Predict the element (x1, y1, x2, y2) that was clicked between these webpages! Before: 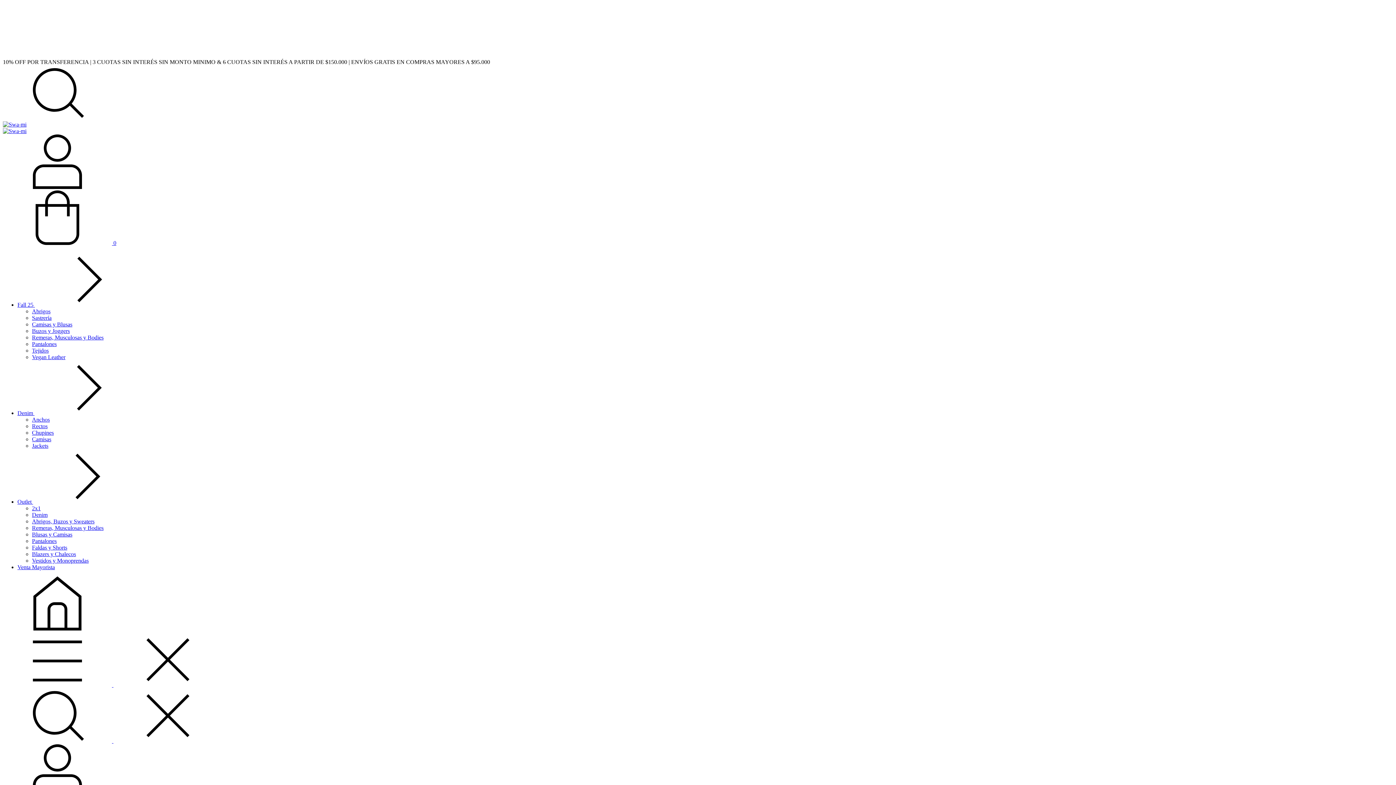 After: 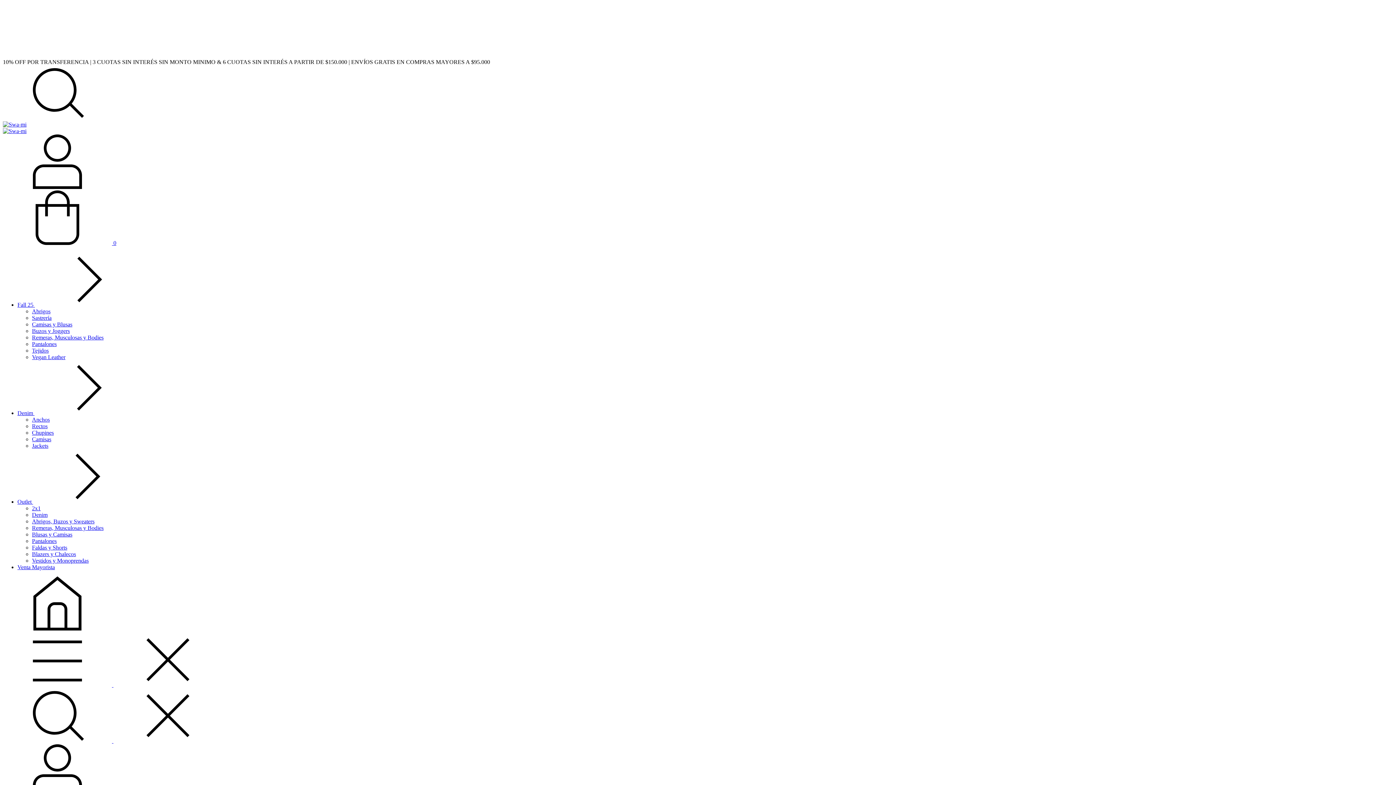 Action: bbox: (2, 682, 222, 688) label: Menú